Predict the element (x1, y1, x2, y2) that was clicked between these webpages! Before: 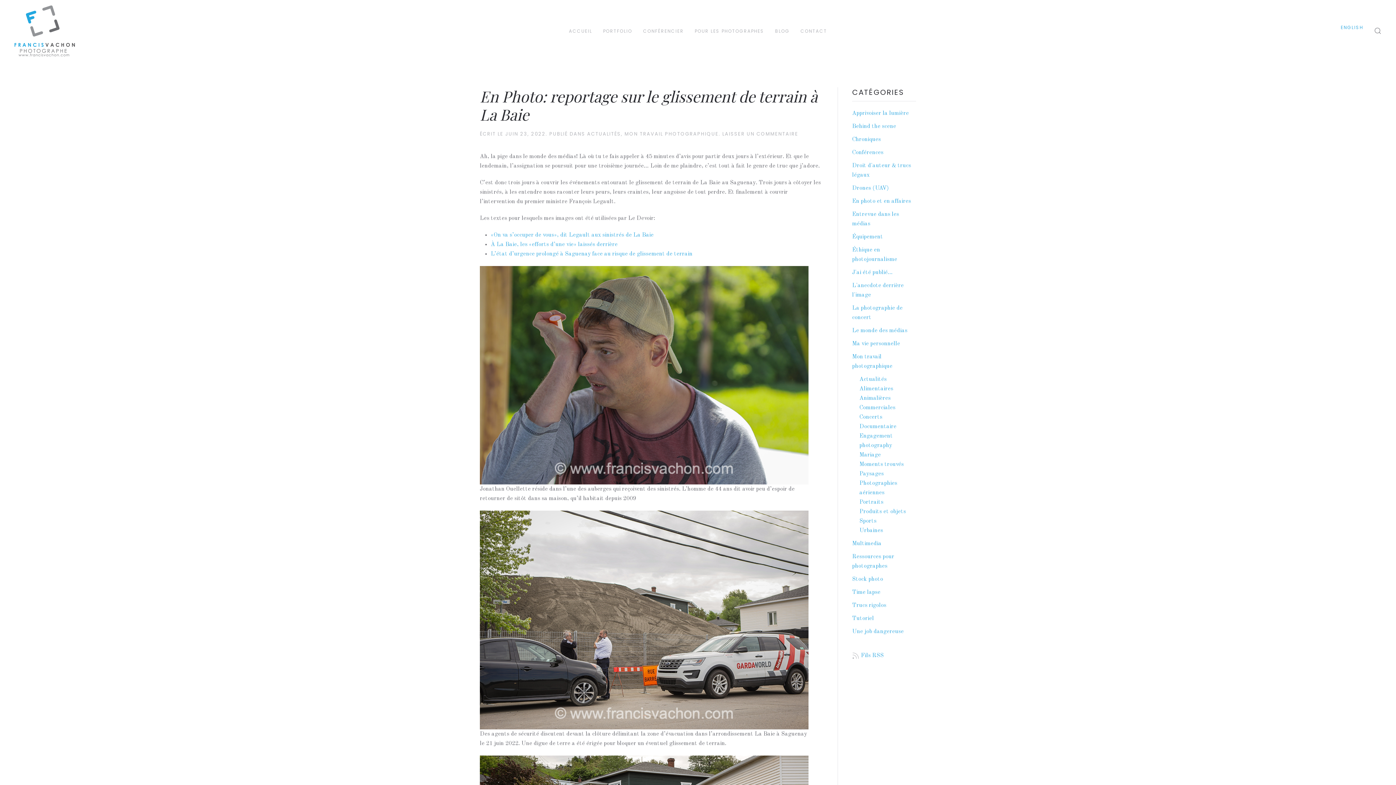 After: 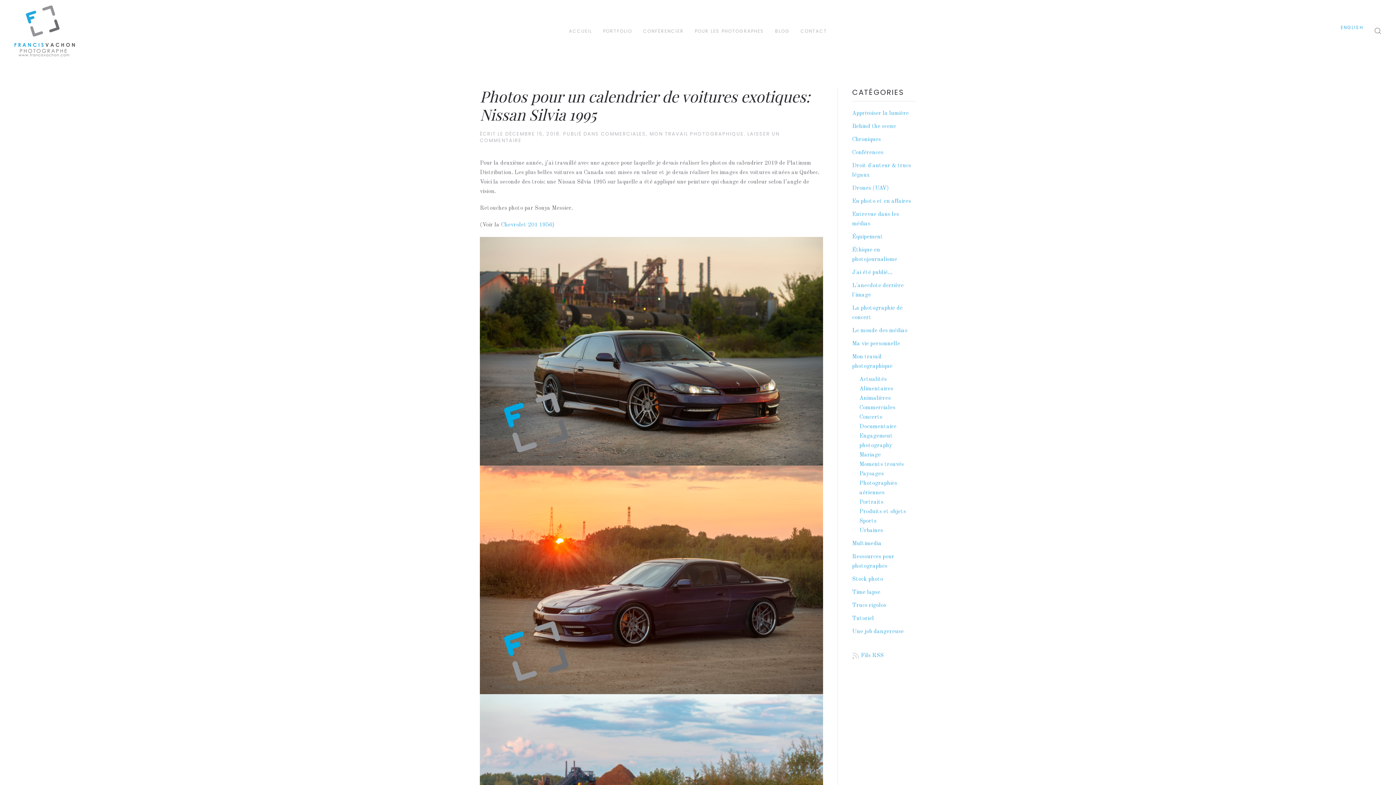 Action: label: Commerciales bbox: (859, 405, 895, 410)